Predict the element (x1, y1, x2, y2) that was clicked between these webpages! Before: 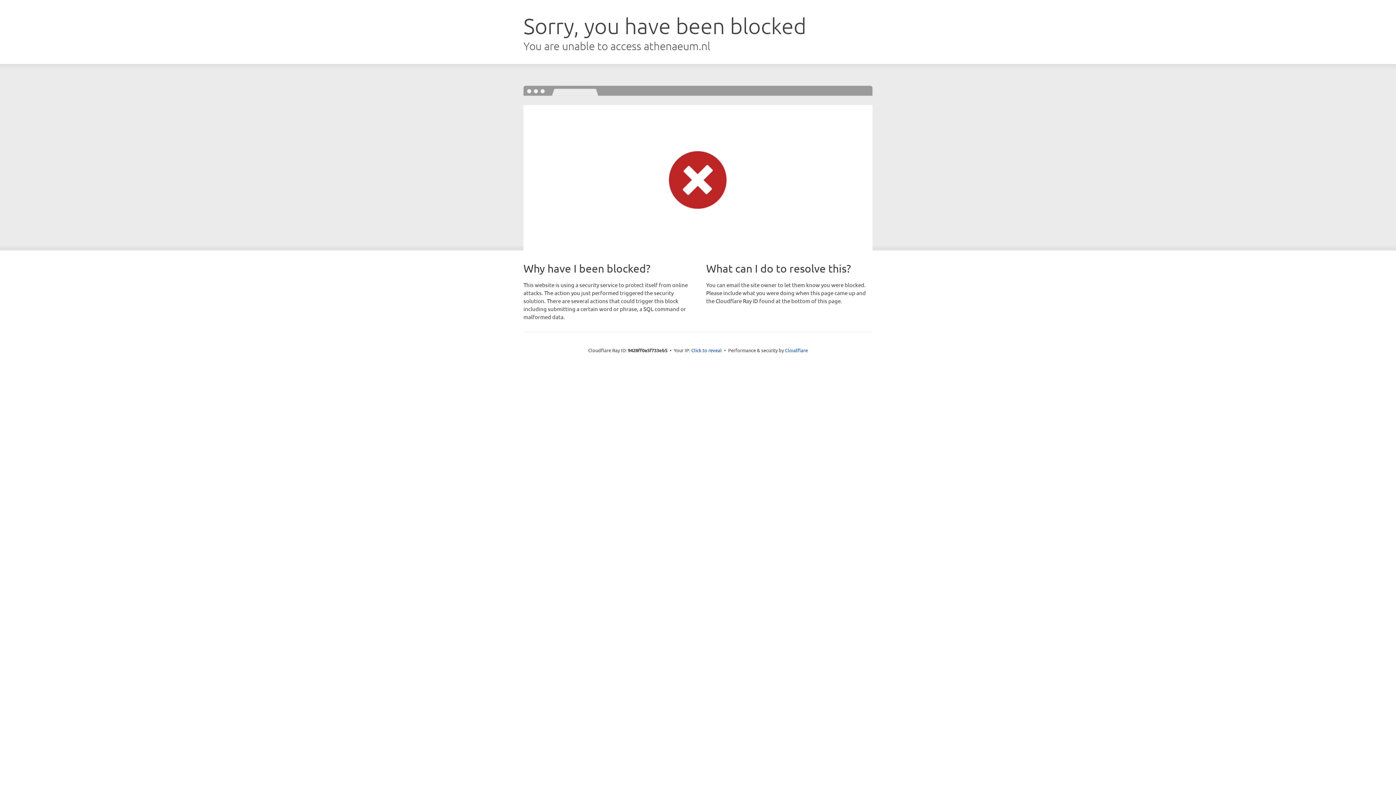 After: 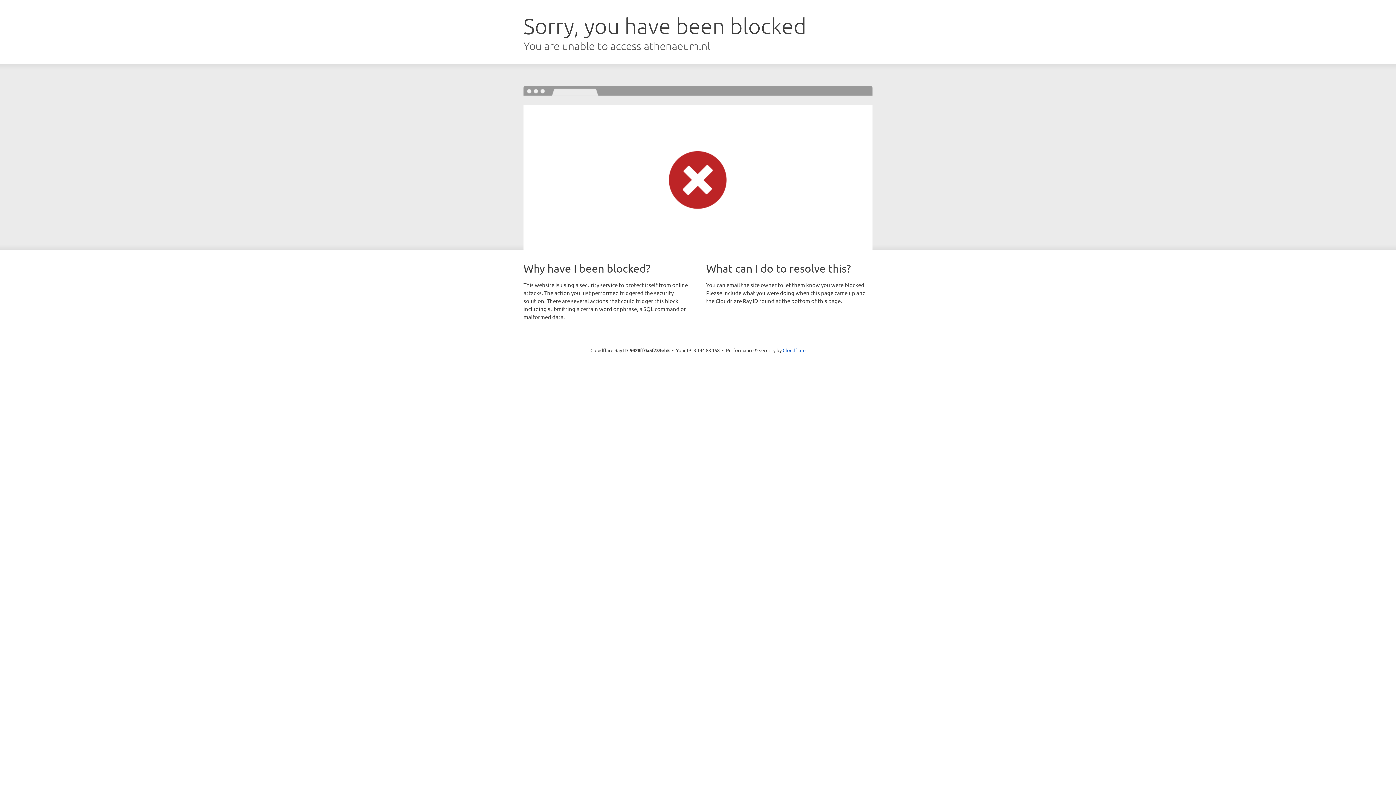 Action: bbox: (691, 346, 722, 353) label: Click to reveal